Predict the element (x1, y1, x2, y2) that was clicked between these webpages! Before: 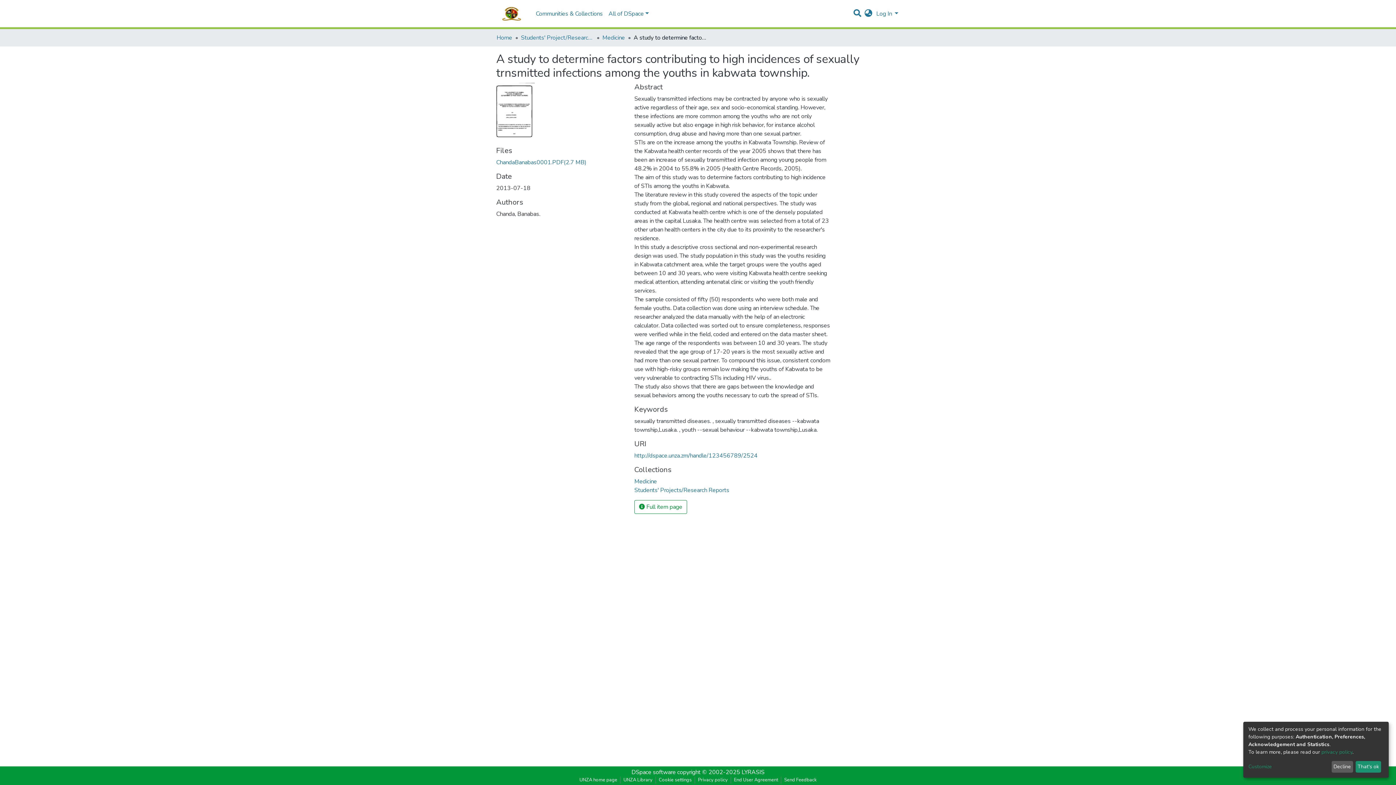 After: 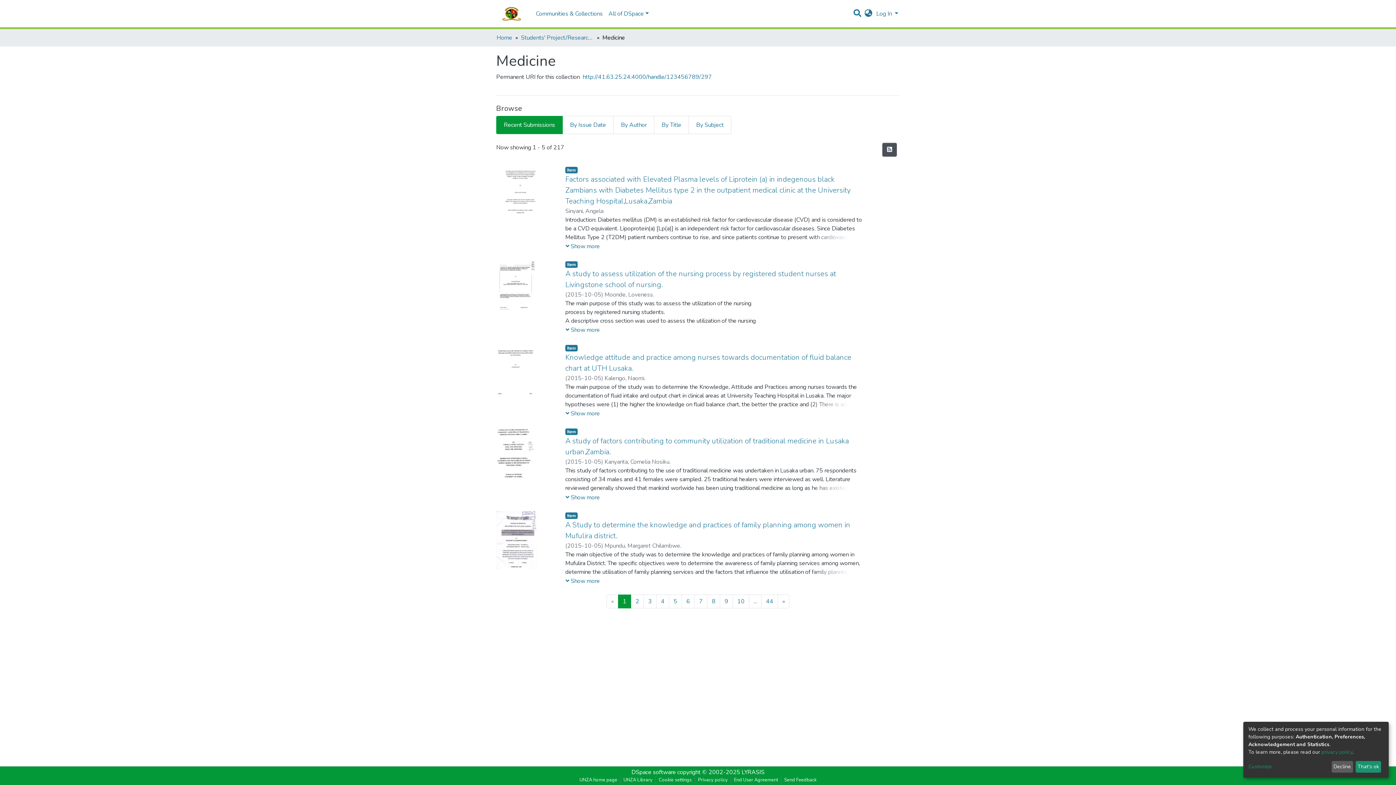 Action: bbox: (602, 33, 625, 42) label: Medicine